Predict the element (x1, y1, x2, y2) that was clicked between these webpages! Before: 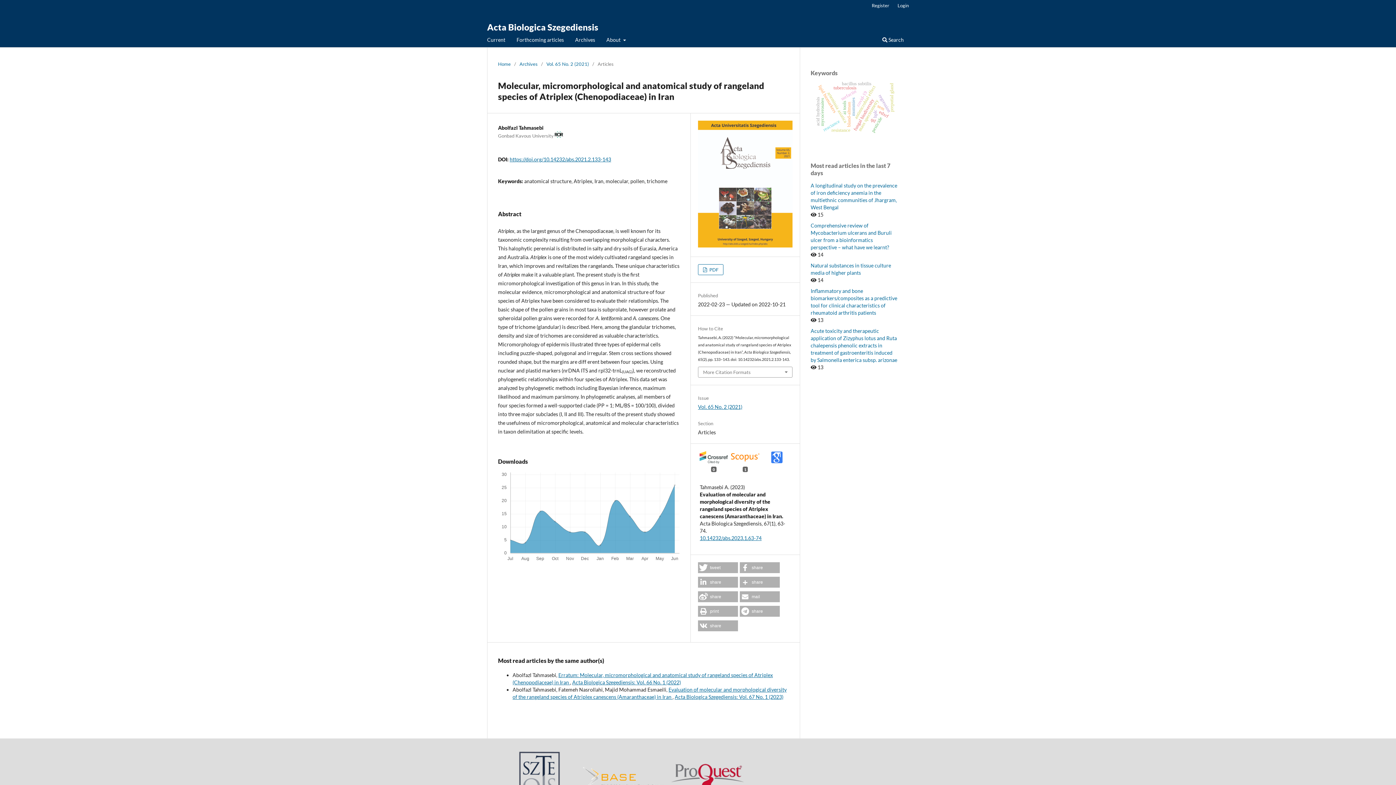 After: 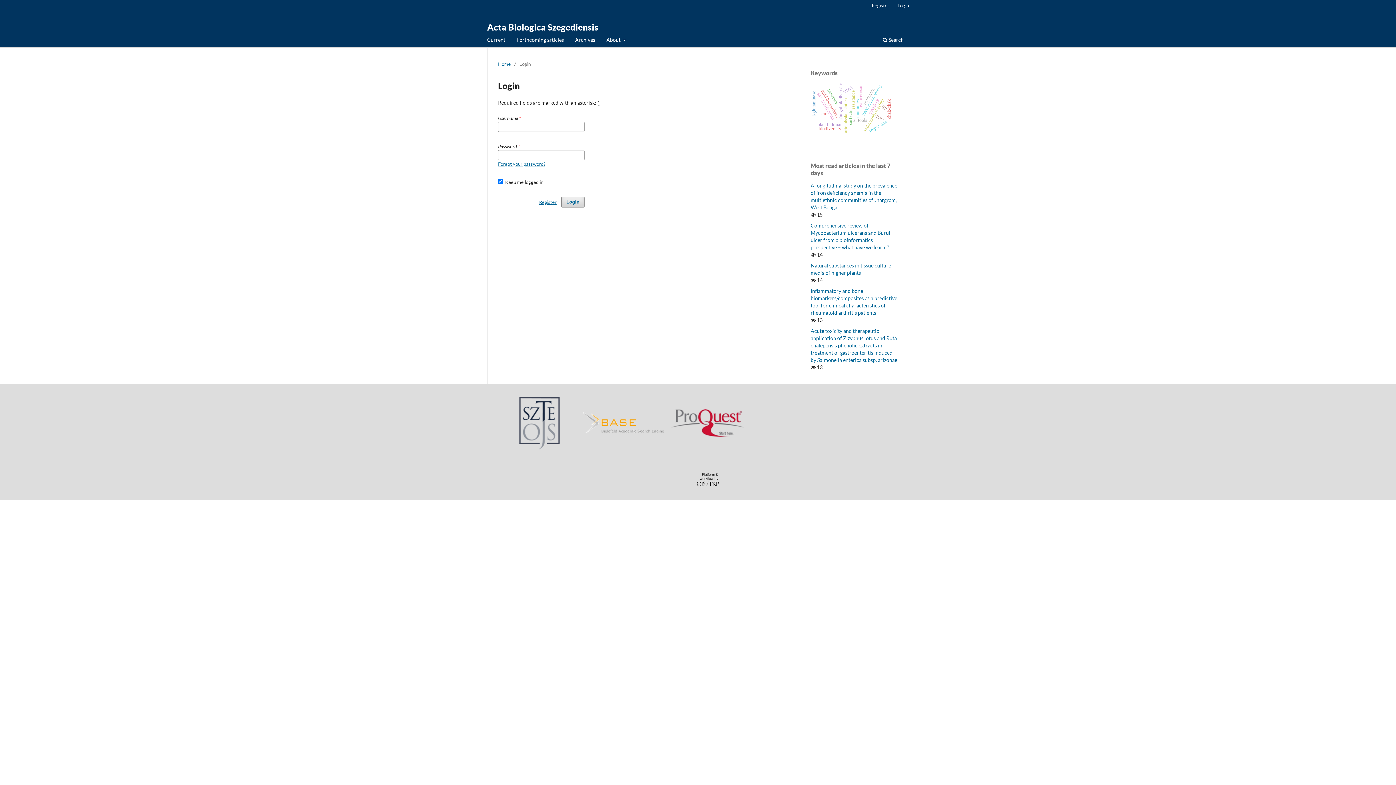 Action: bbox: (894, 0, 912, 10) label: Login